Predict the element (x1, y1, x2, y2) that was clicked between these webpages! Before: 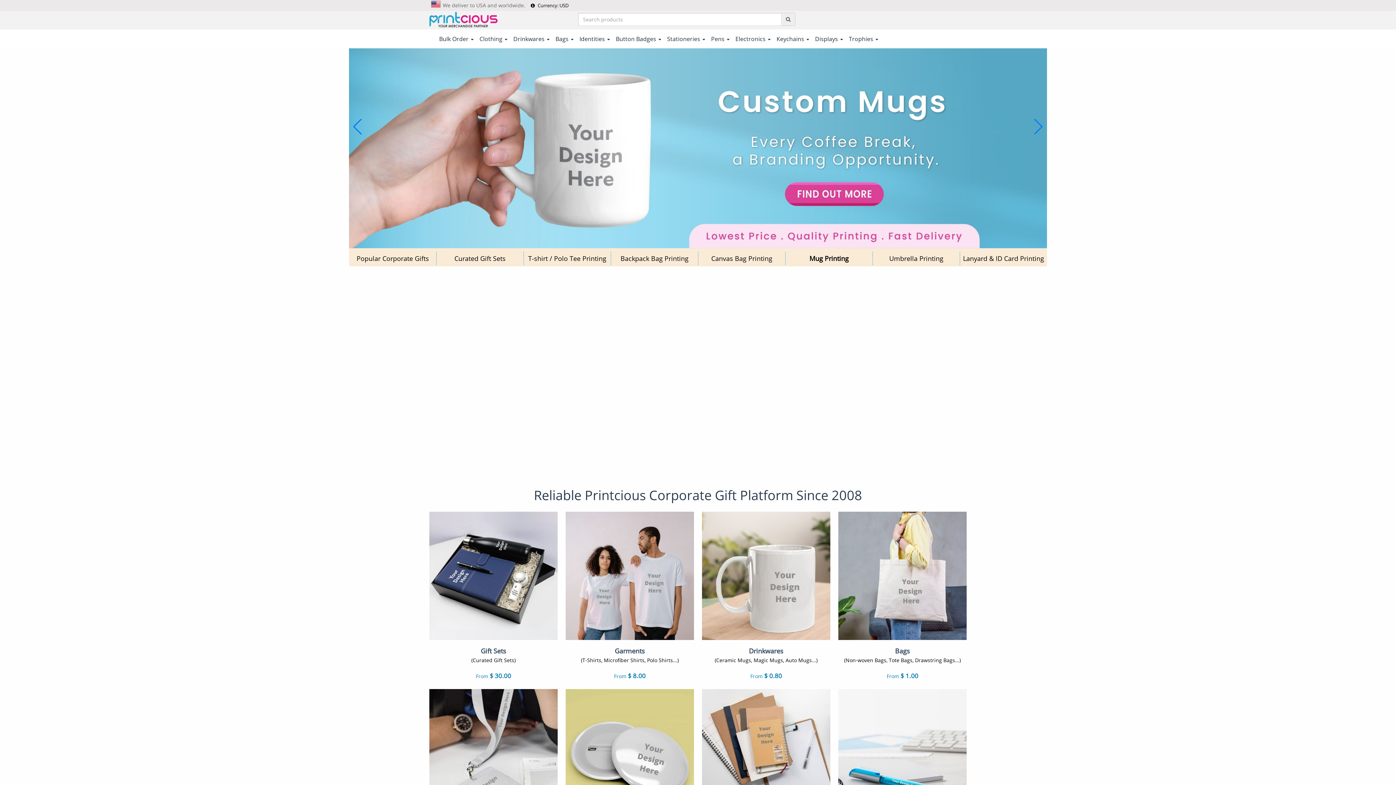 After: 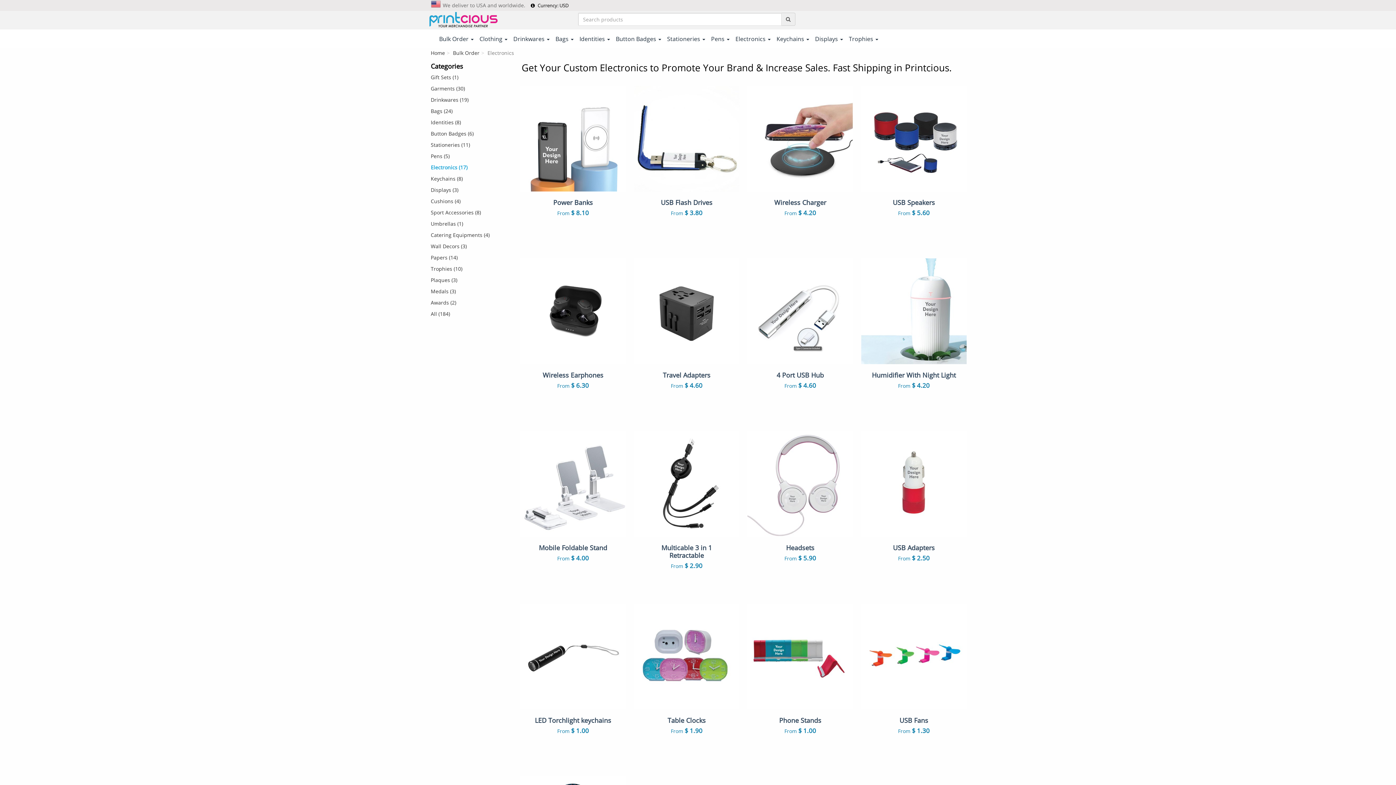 Action: bbox: (732, 29, 773, 48) label: Electronics 